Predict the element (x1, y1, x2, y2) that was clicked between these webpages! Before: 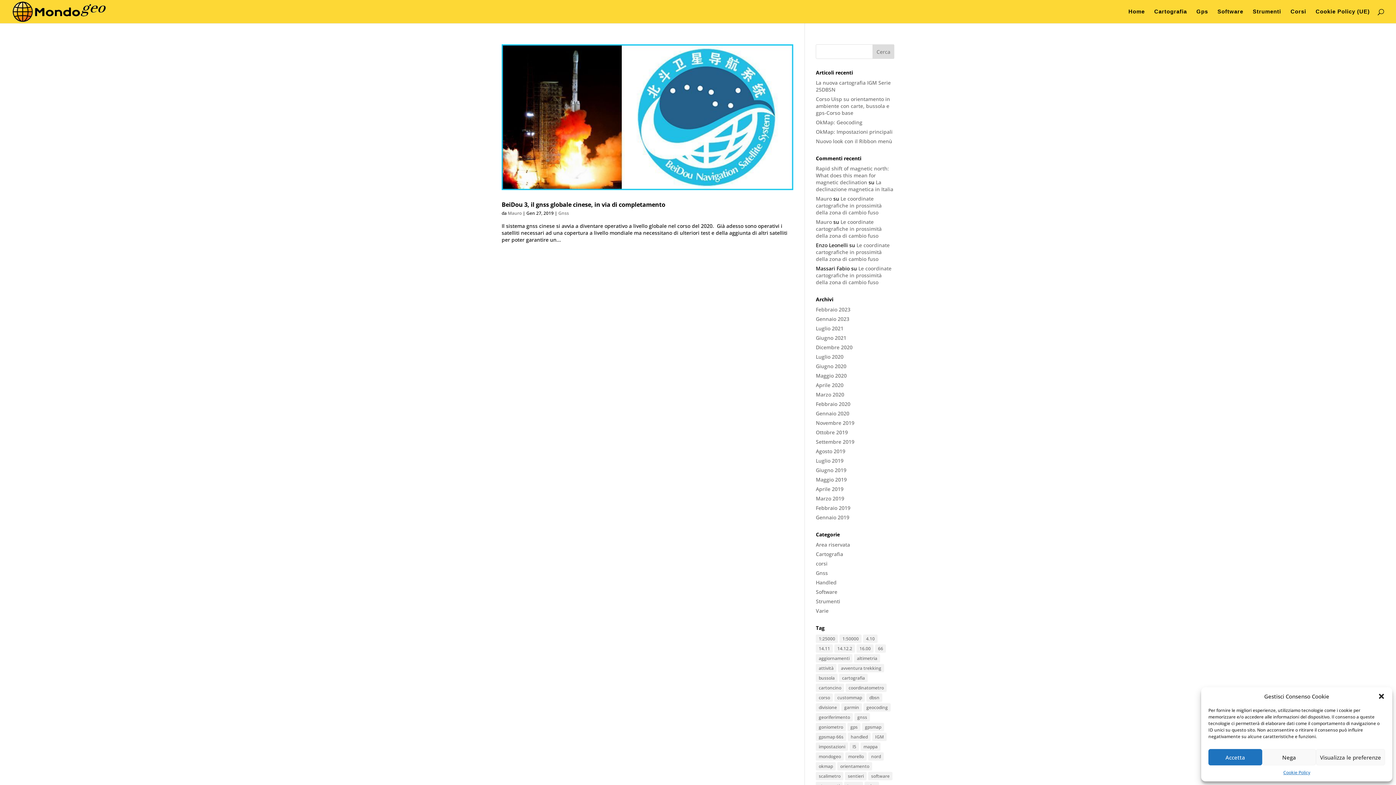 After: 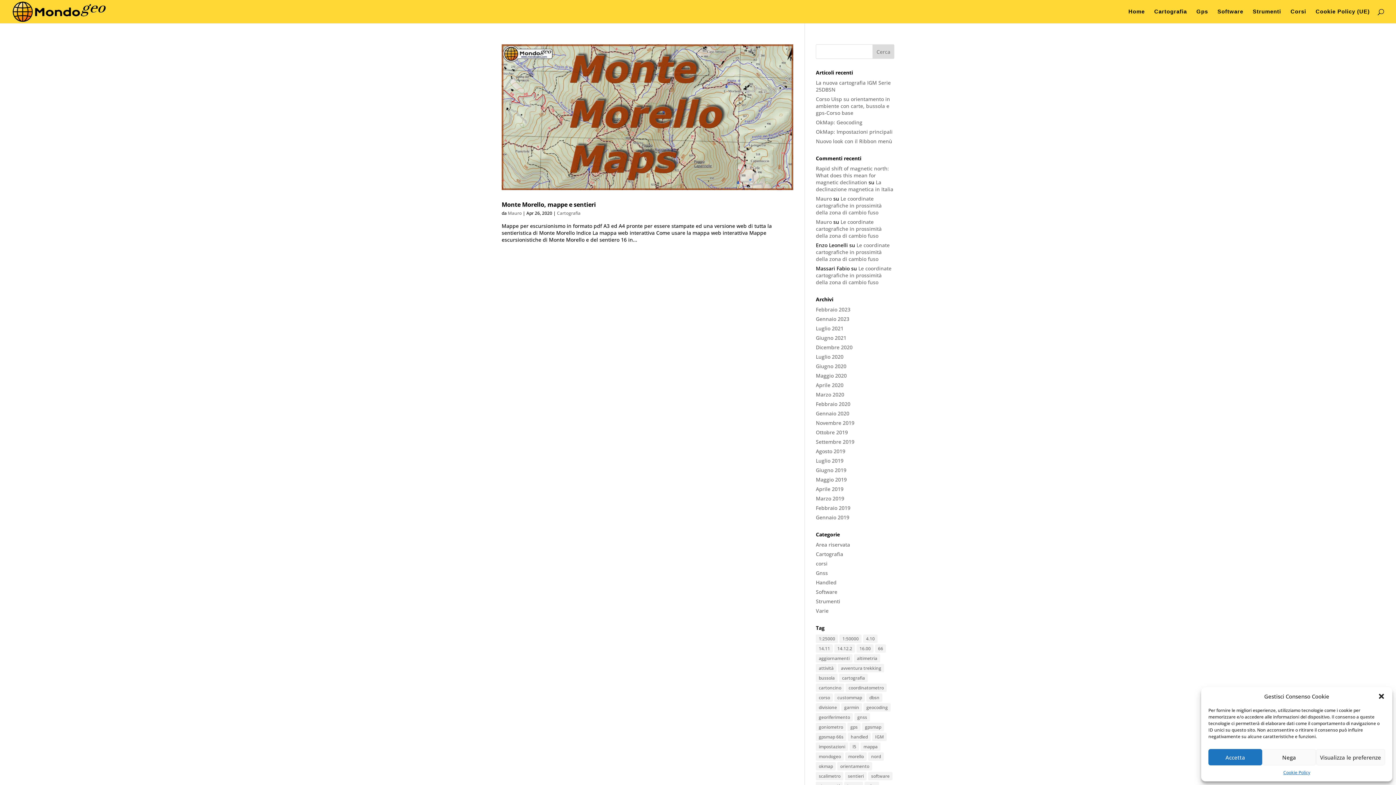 Action: bbox: (845, 752, 867, 761) label: morello (1 elemento)